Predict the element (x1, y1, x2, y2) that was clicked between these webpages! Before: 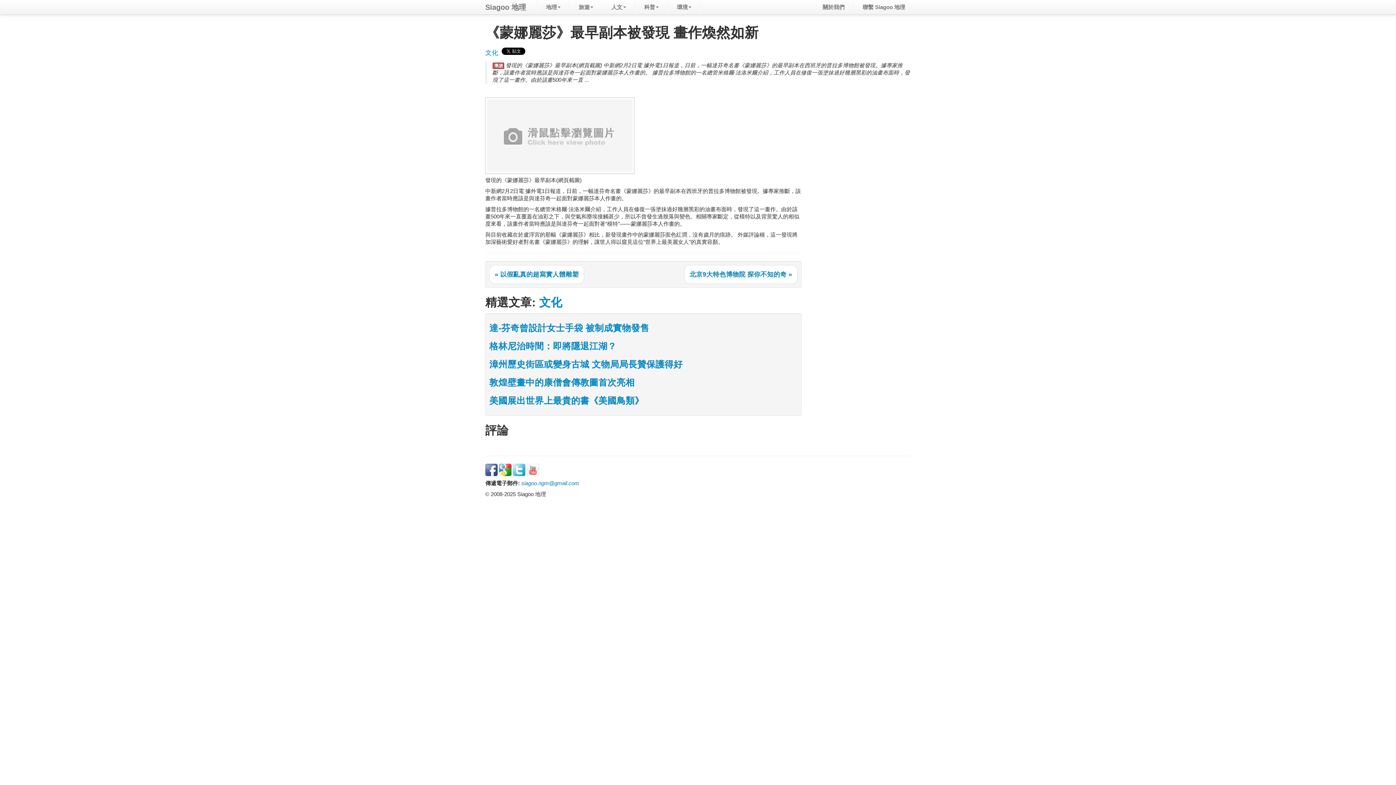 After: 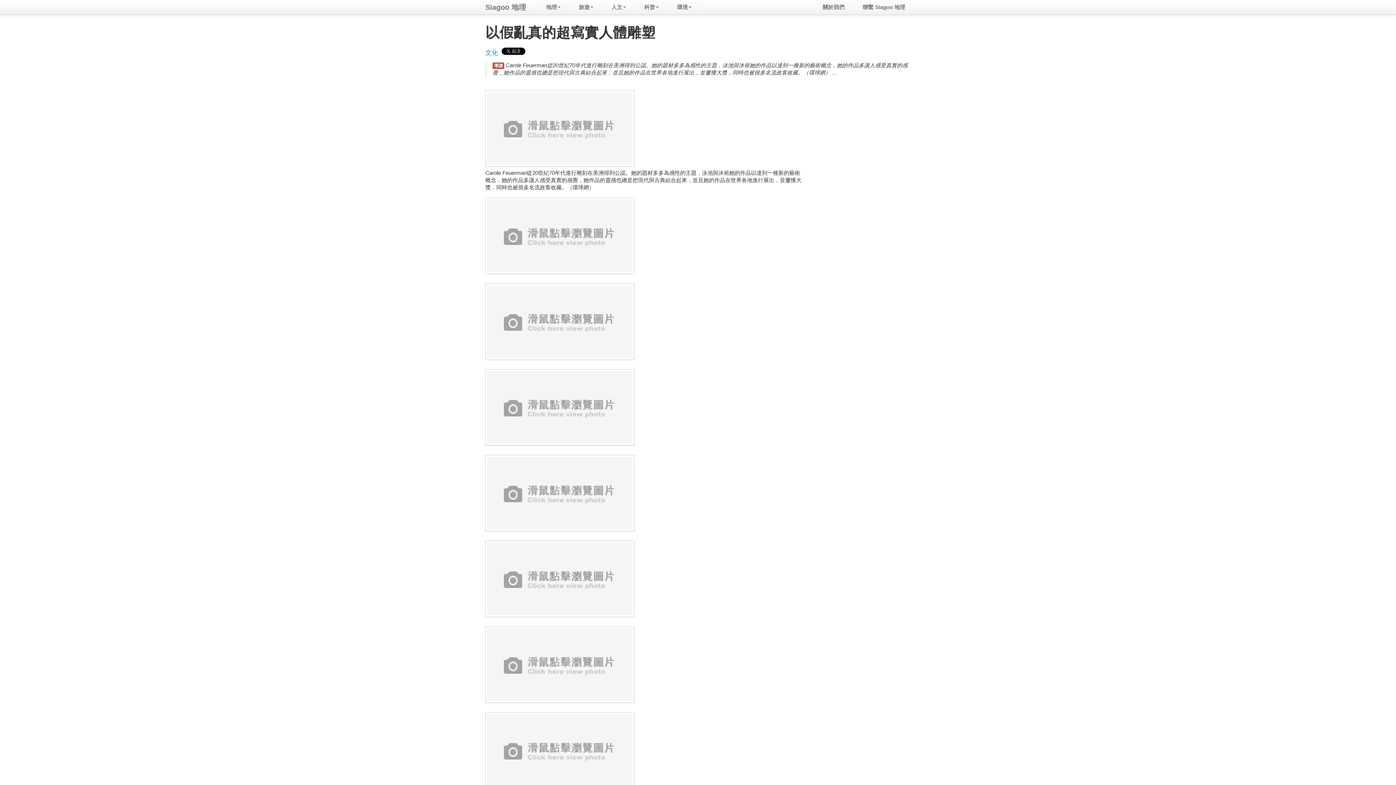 Action: bbox: (489, 265, 584, 284) label: « 以假亂真的超寫實人體雕塑